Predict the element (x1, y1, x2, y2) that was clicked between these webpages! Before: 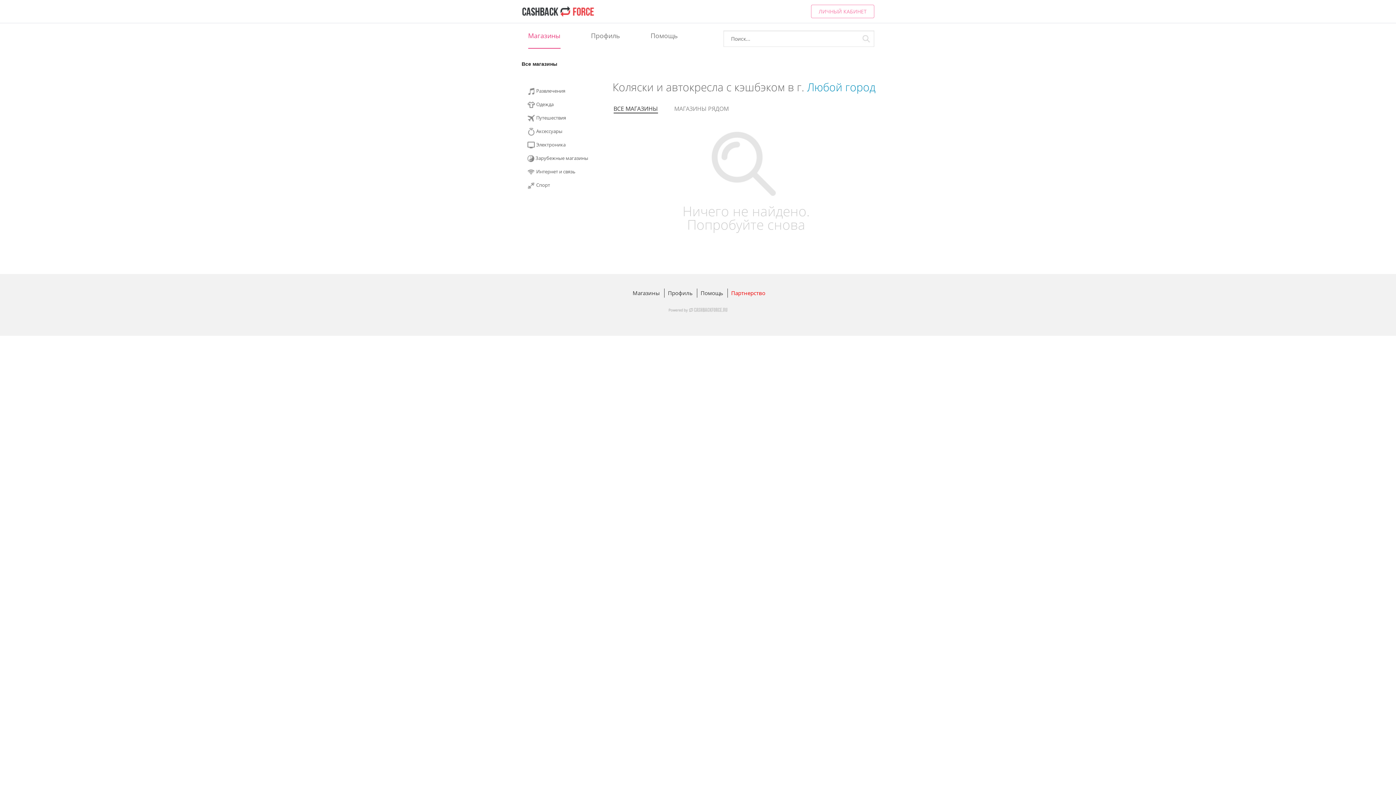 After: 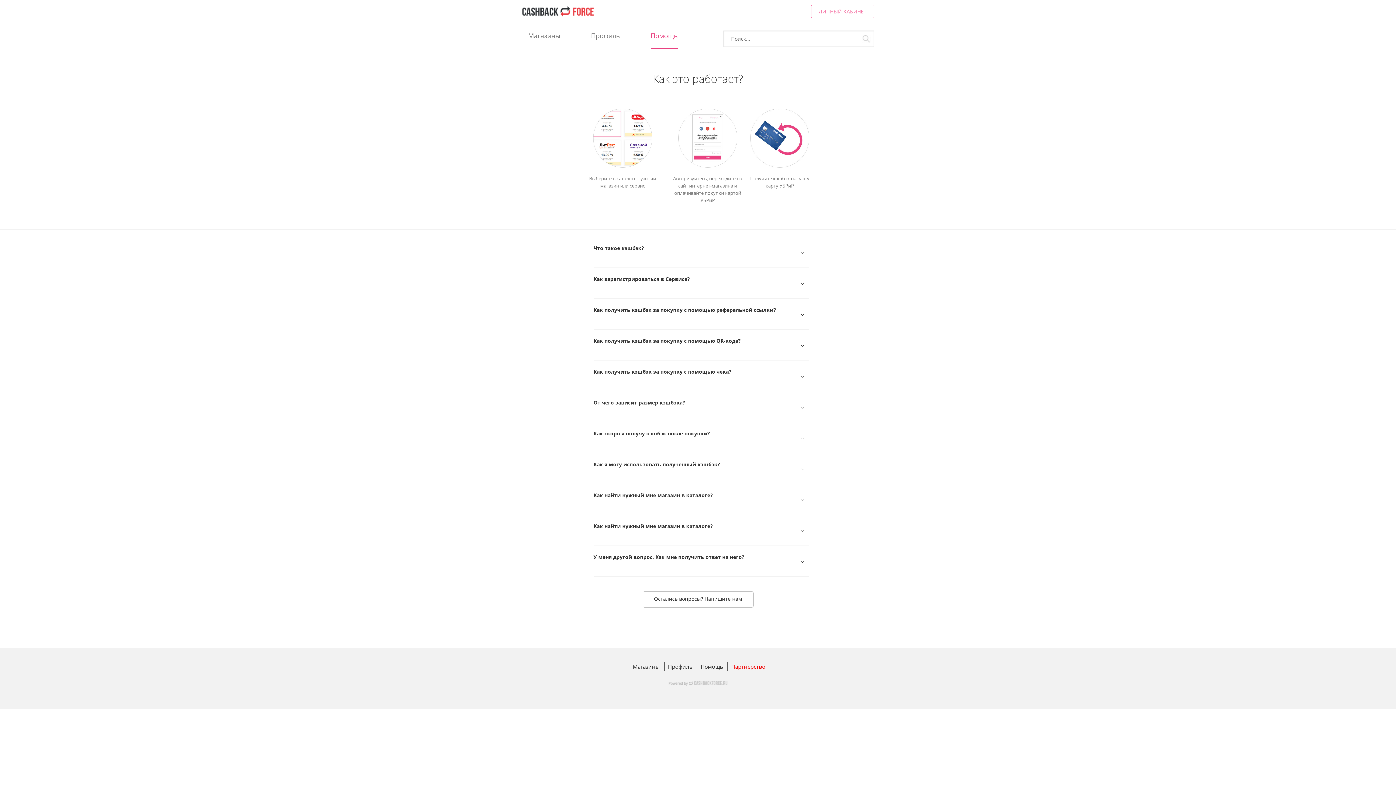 Action: bbox: (700, 289, 727, 296) label: Помощь